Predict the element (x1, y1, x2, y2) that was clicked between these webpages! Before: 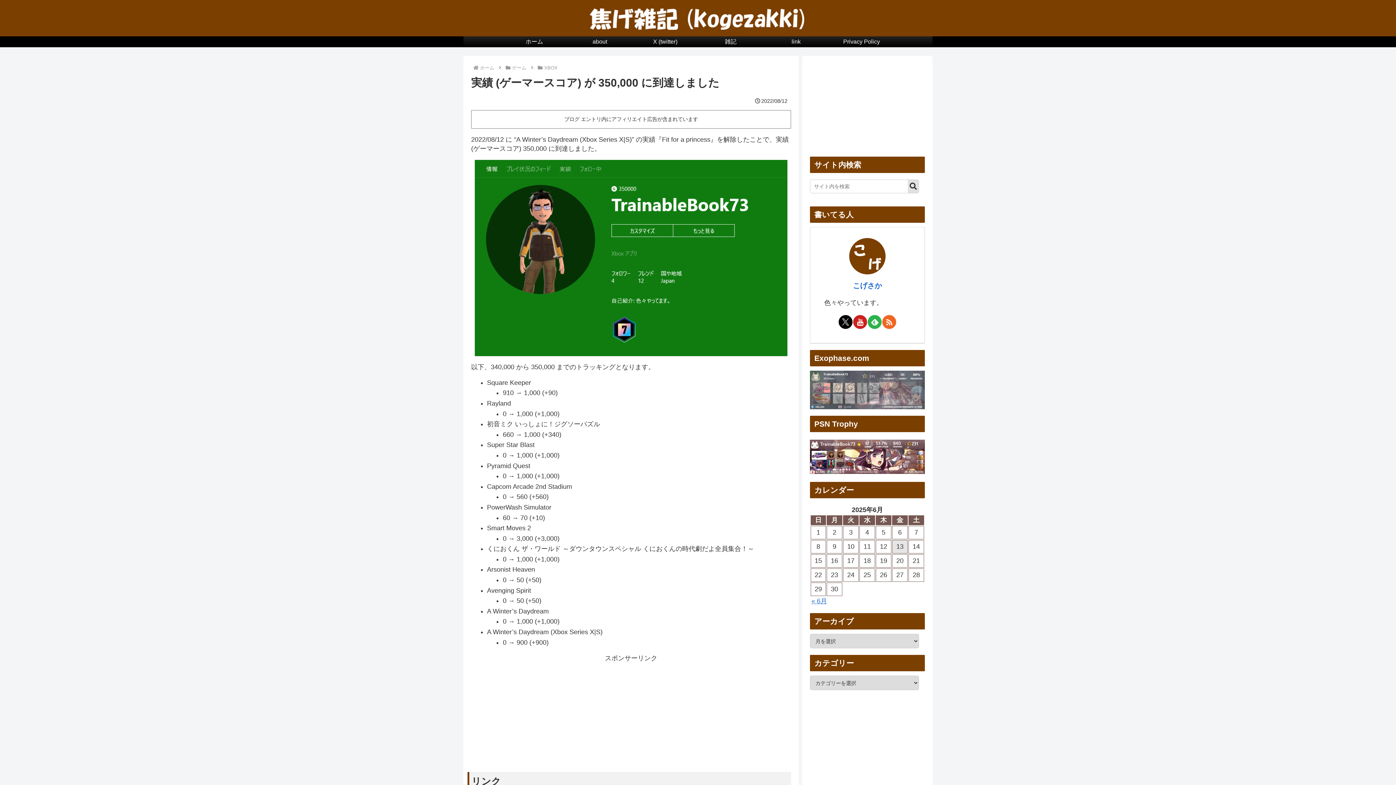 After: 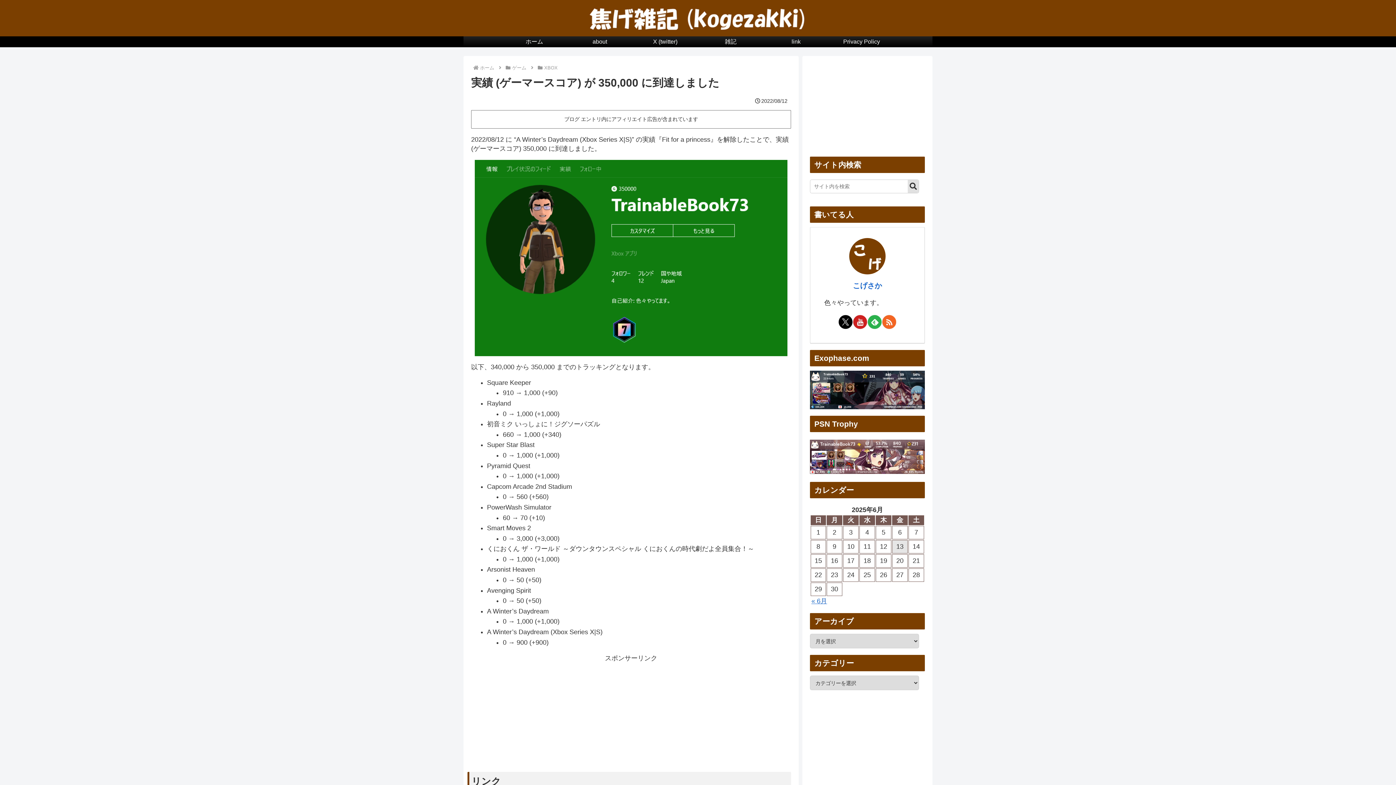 Action: bbox: (474, 254, 787, 261)